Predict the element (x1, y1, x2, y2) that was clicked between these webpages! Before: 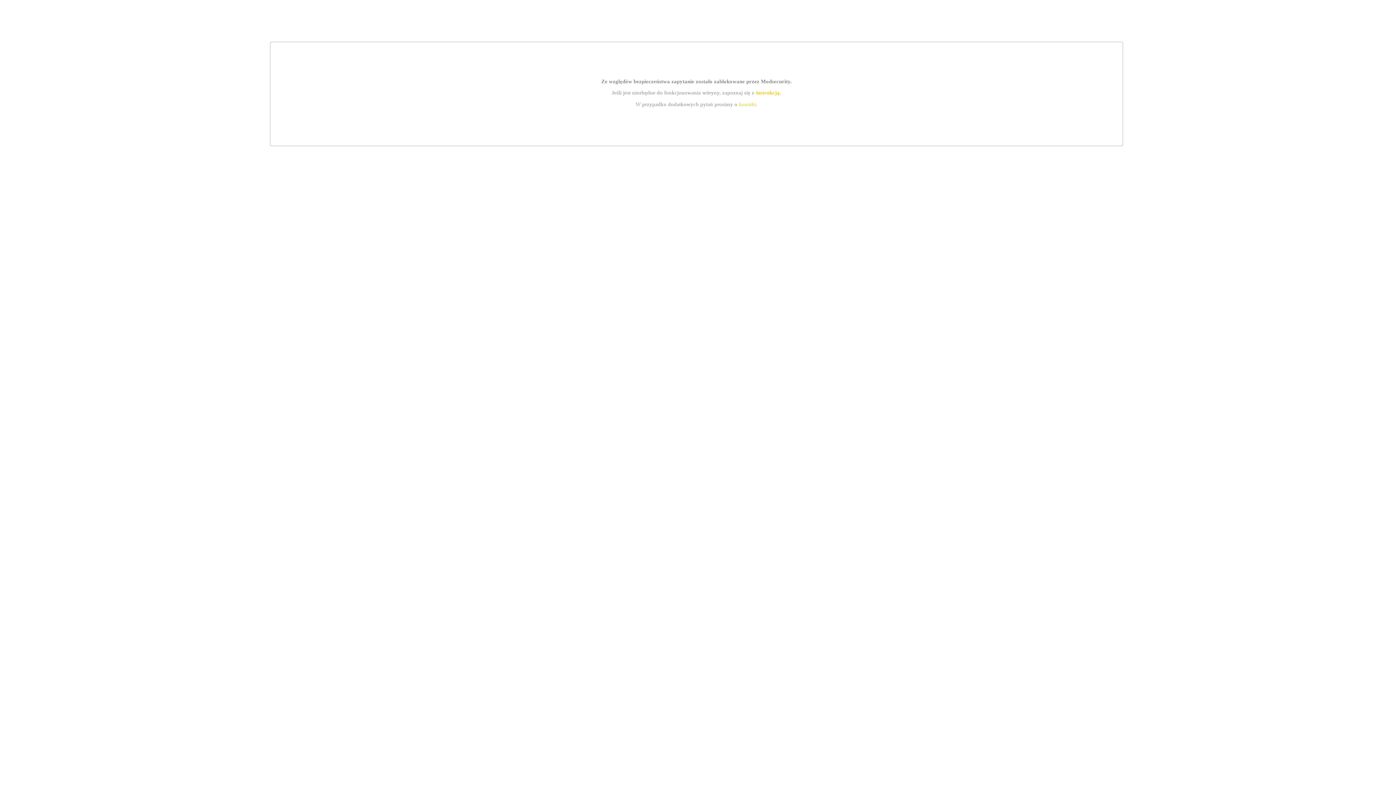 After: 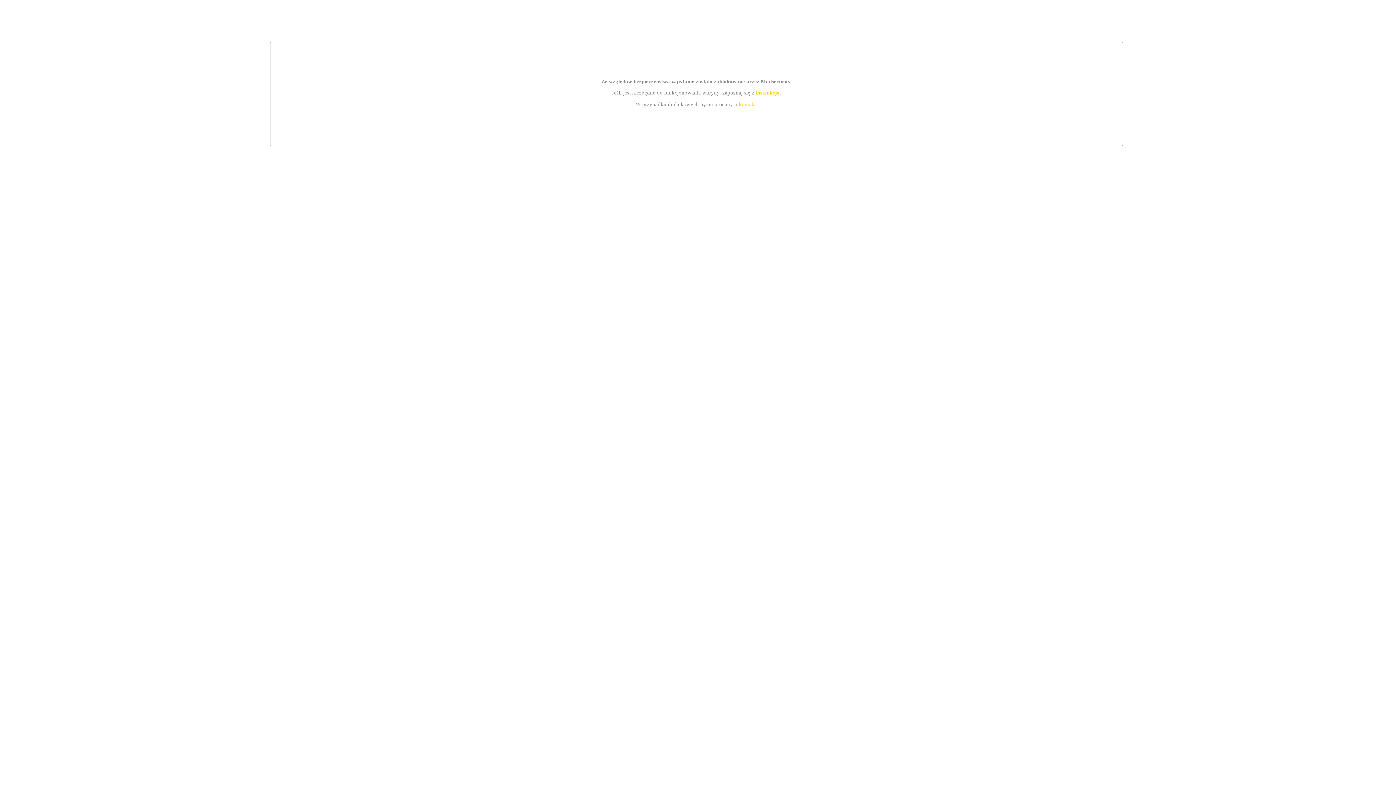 Action: label: kontakt bbox: (739, 101, 756, 107)